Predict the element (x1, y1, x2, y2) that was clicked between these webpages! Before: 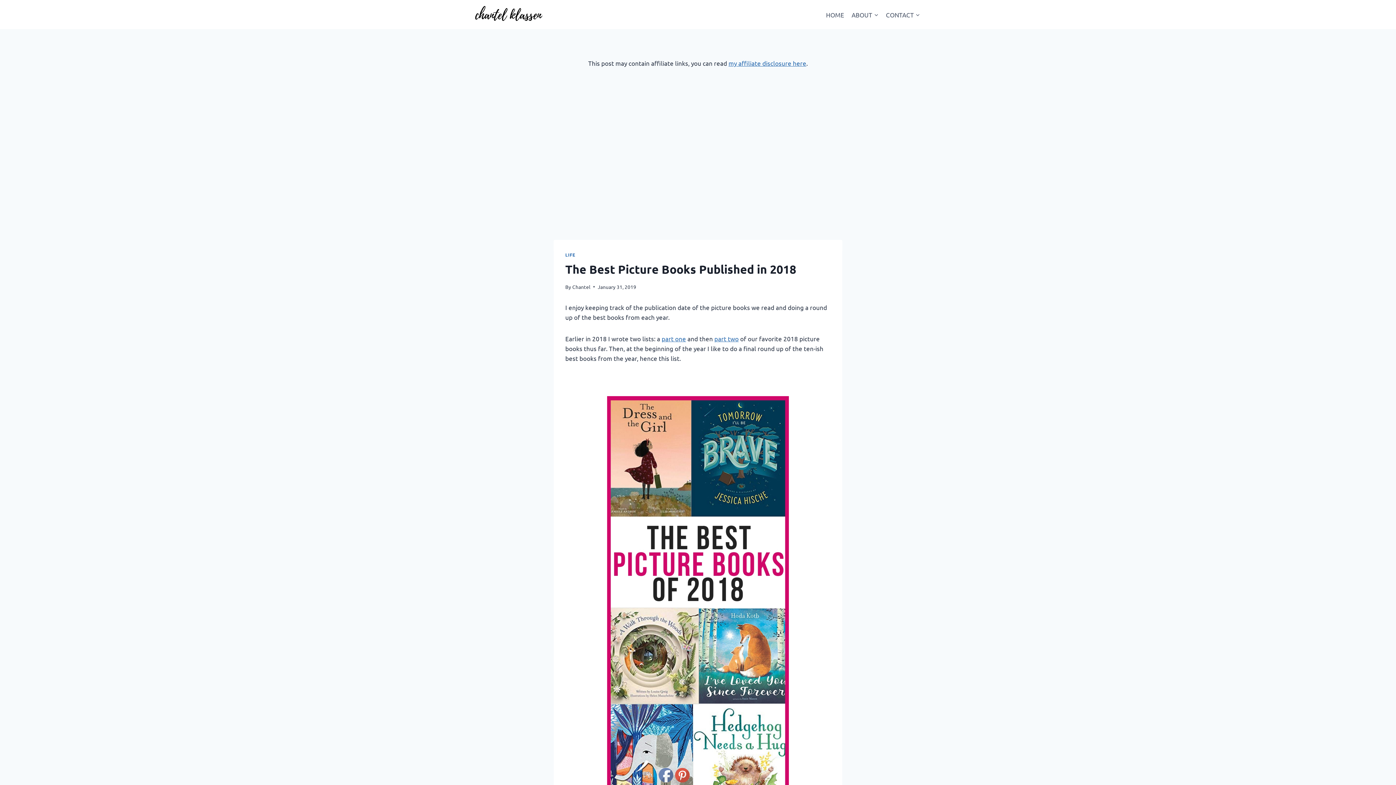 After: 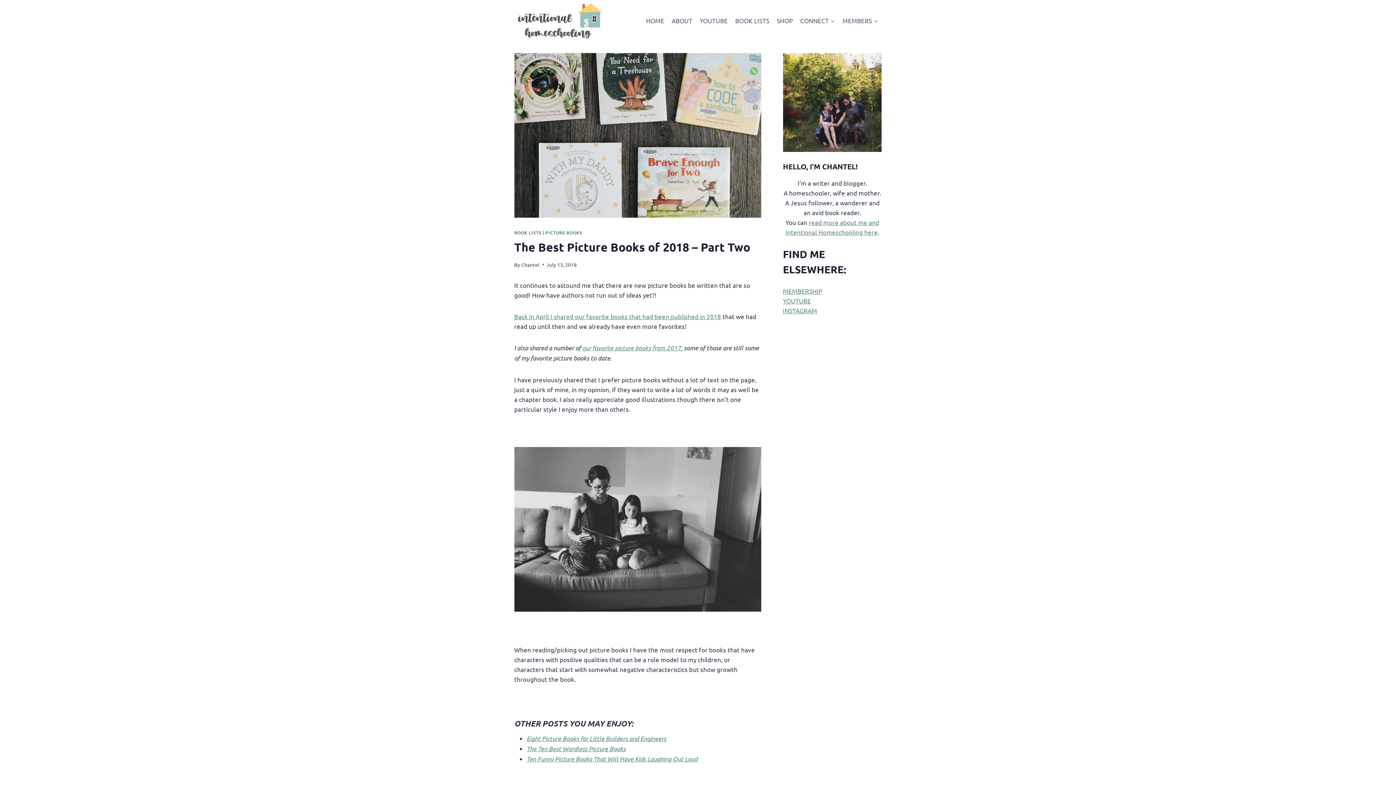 Action: label: part two bbox: (714, 334, 738, 342)